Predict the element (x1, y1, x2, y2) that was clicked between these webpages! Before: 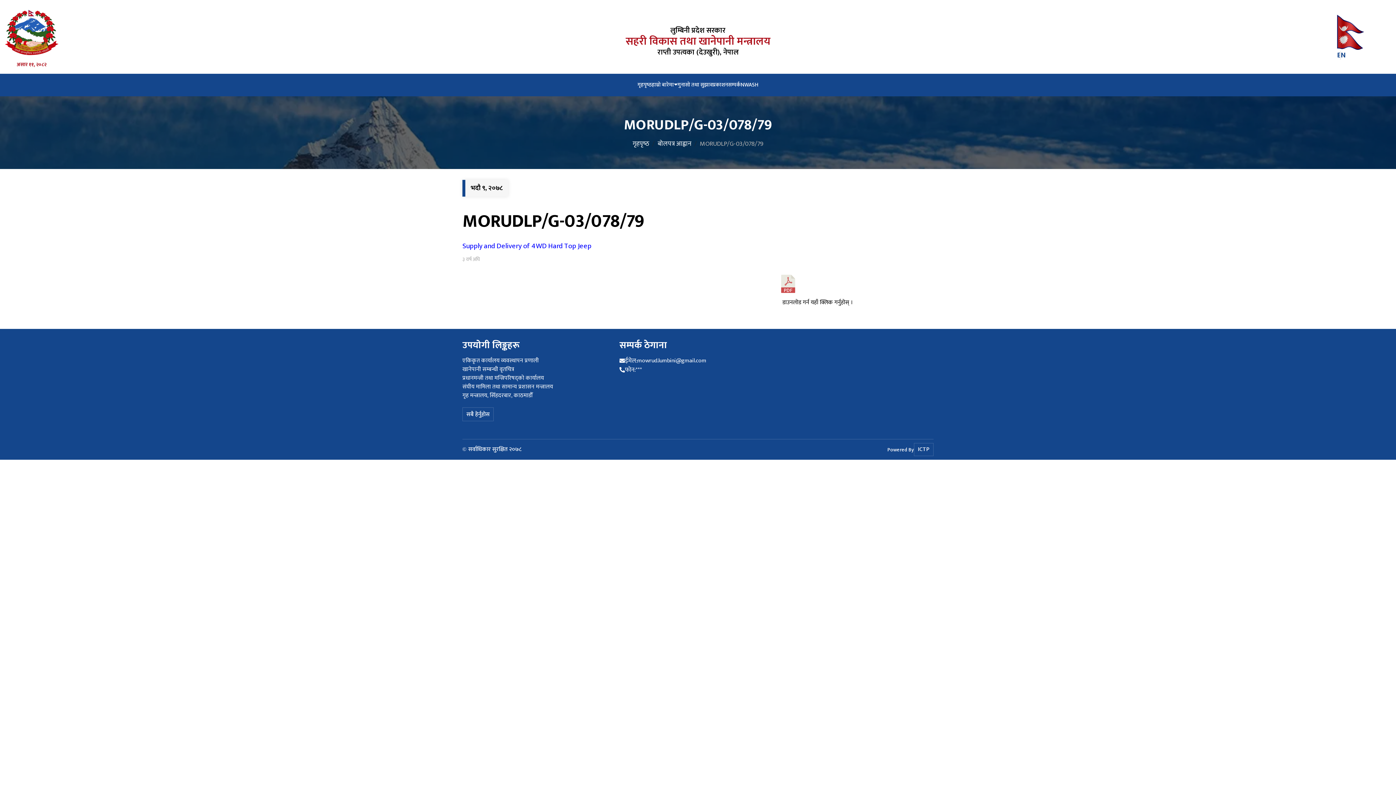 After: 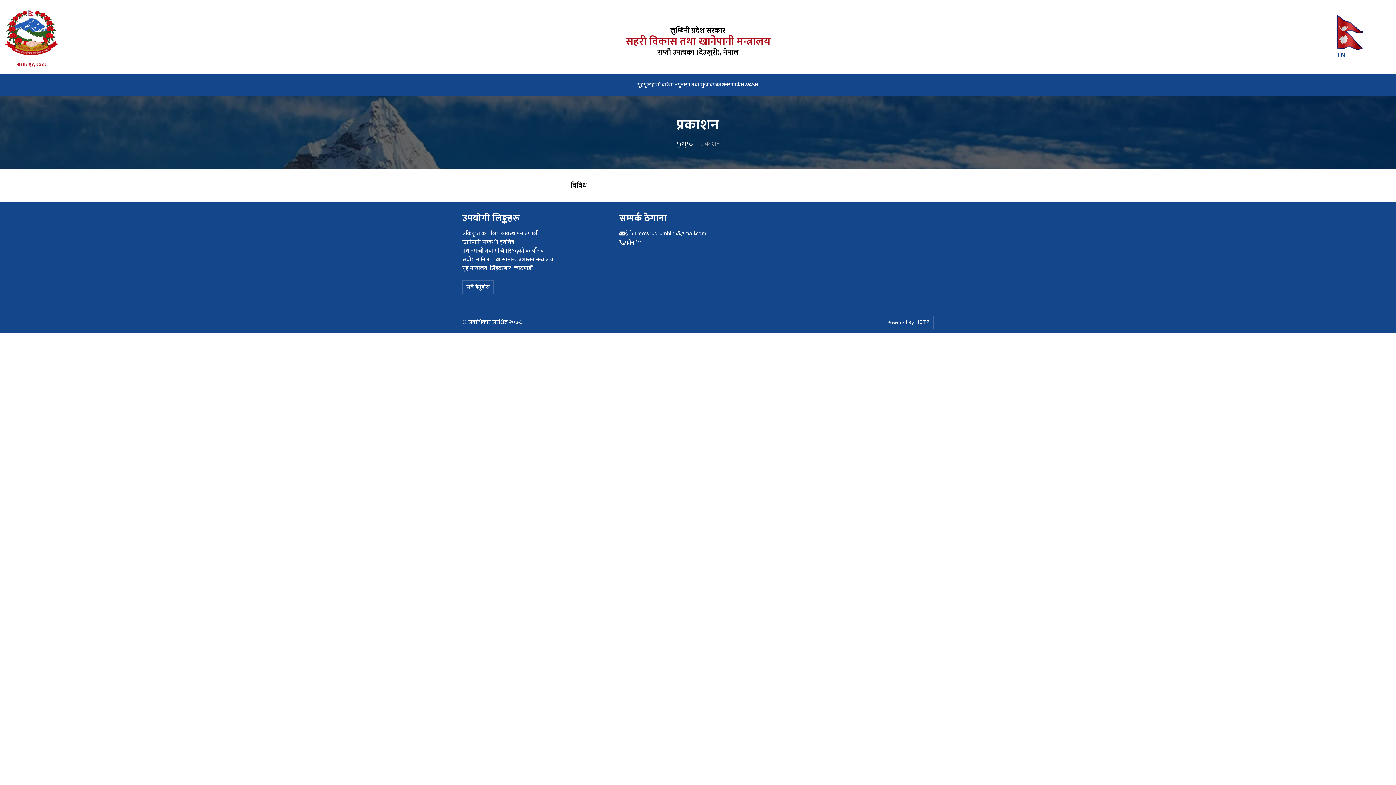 Action: label: प्रकाशन bbox: (712, 81, 728, 89)